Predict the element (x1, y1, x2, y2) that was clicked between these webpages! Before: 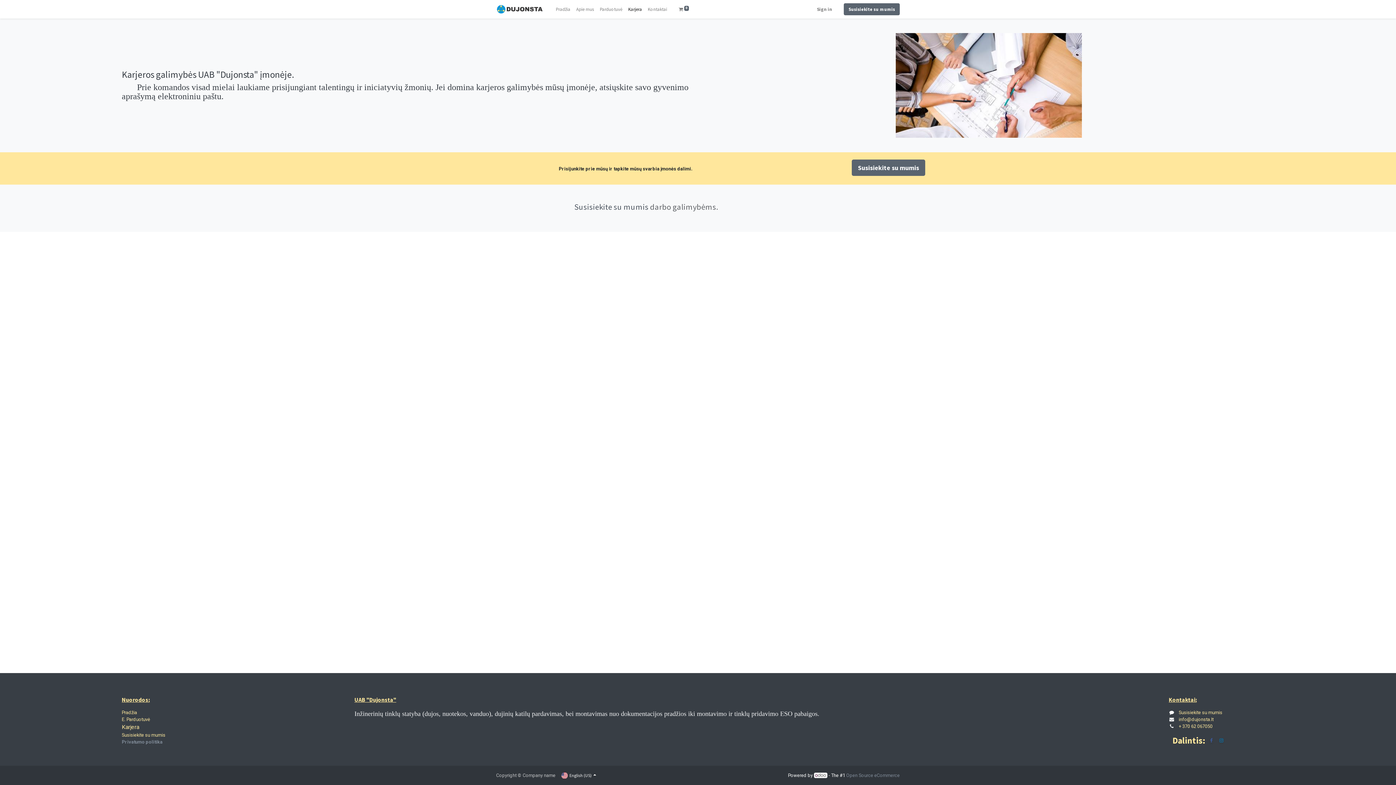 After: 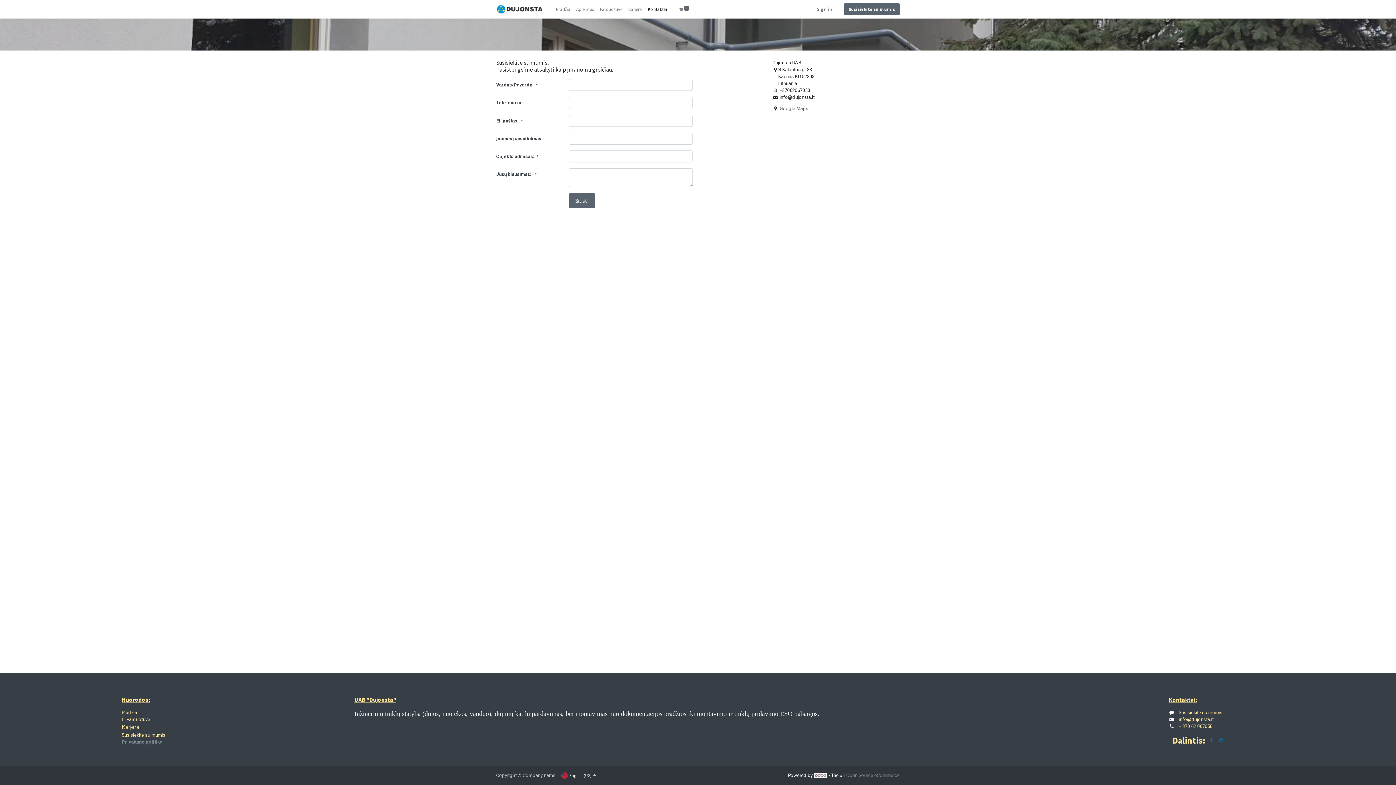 Action: bbox: (851, 159, 925, 176) label: Susisiekite su mumis